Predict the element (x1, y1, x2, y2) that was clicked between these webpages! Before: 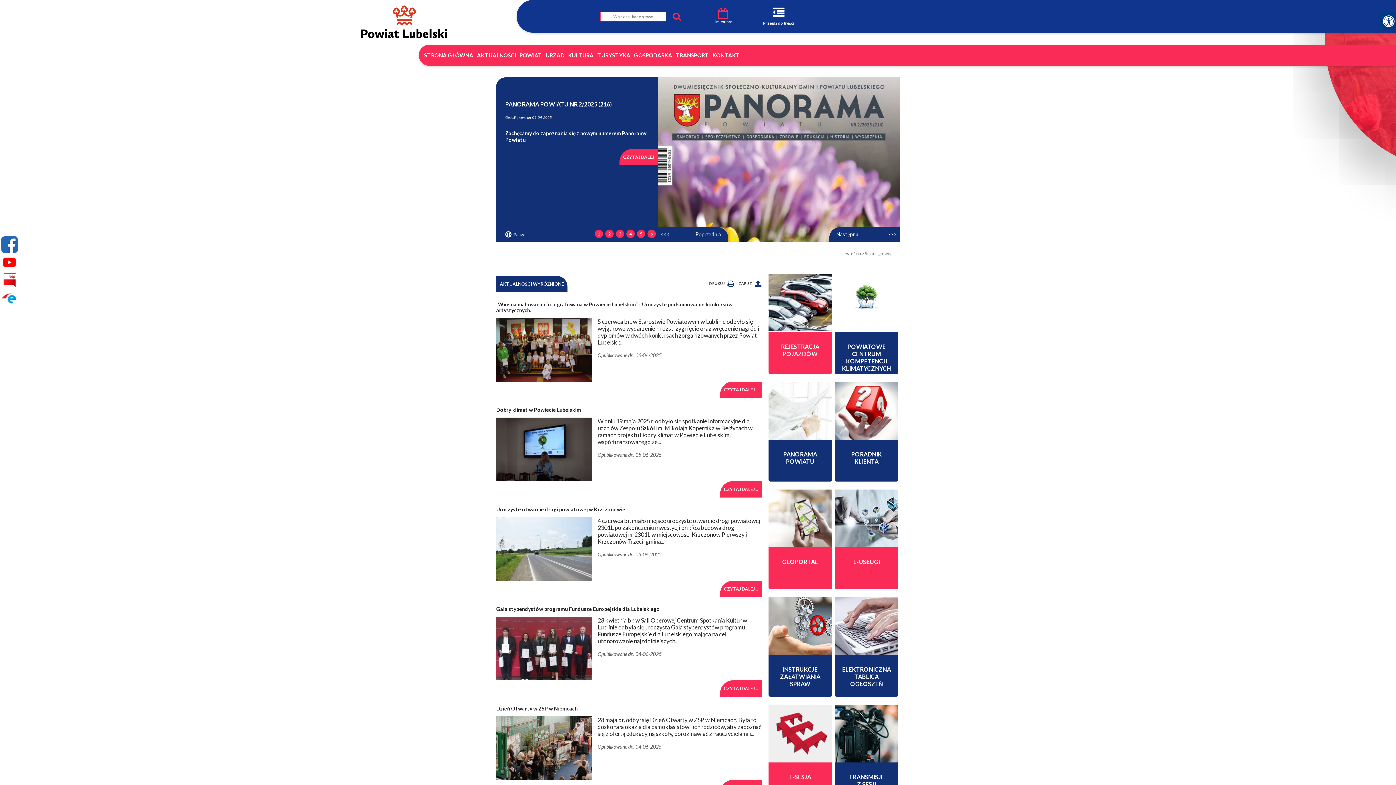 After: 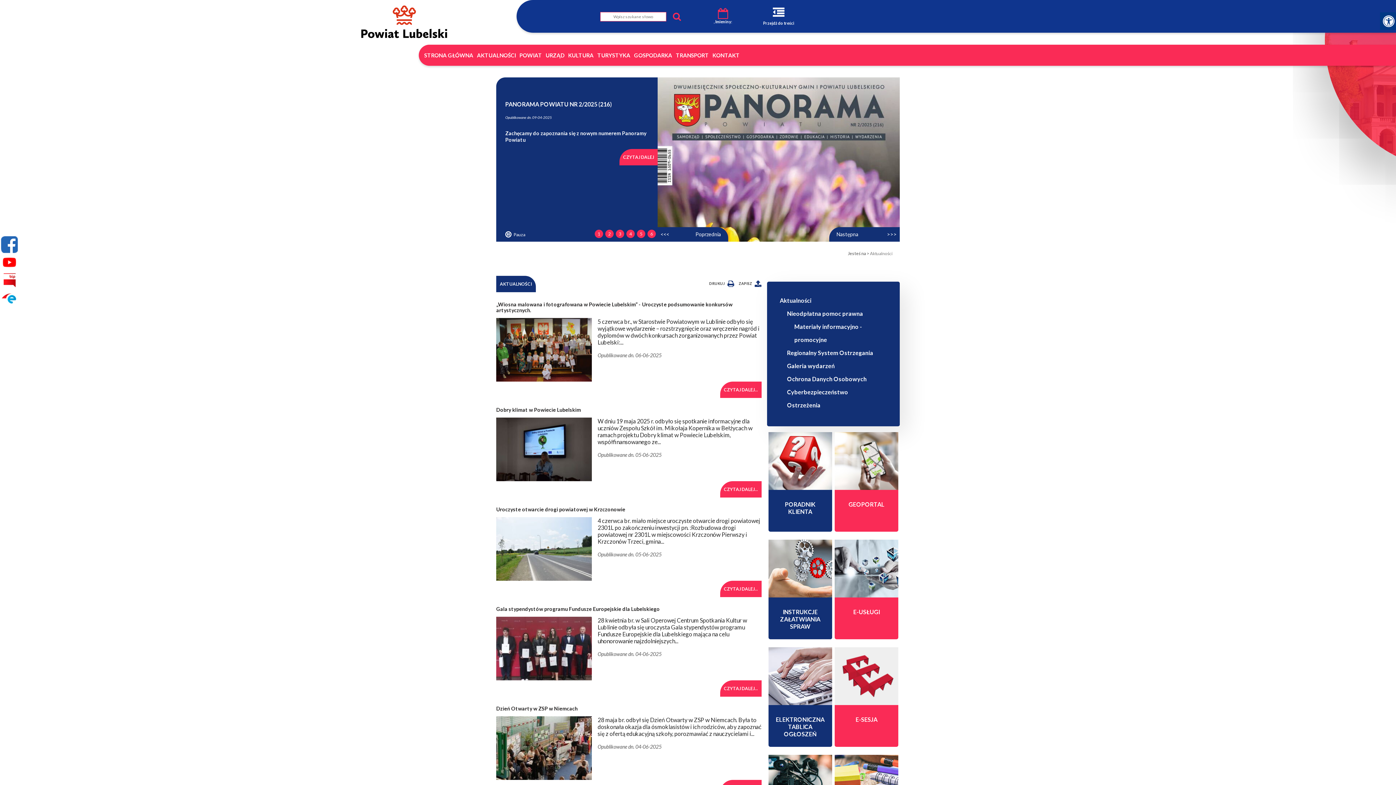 Action: bbox: (477, 52, 516, 58) label: AKTUALNOŚCI